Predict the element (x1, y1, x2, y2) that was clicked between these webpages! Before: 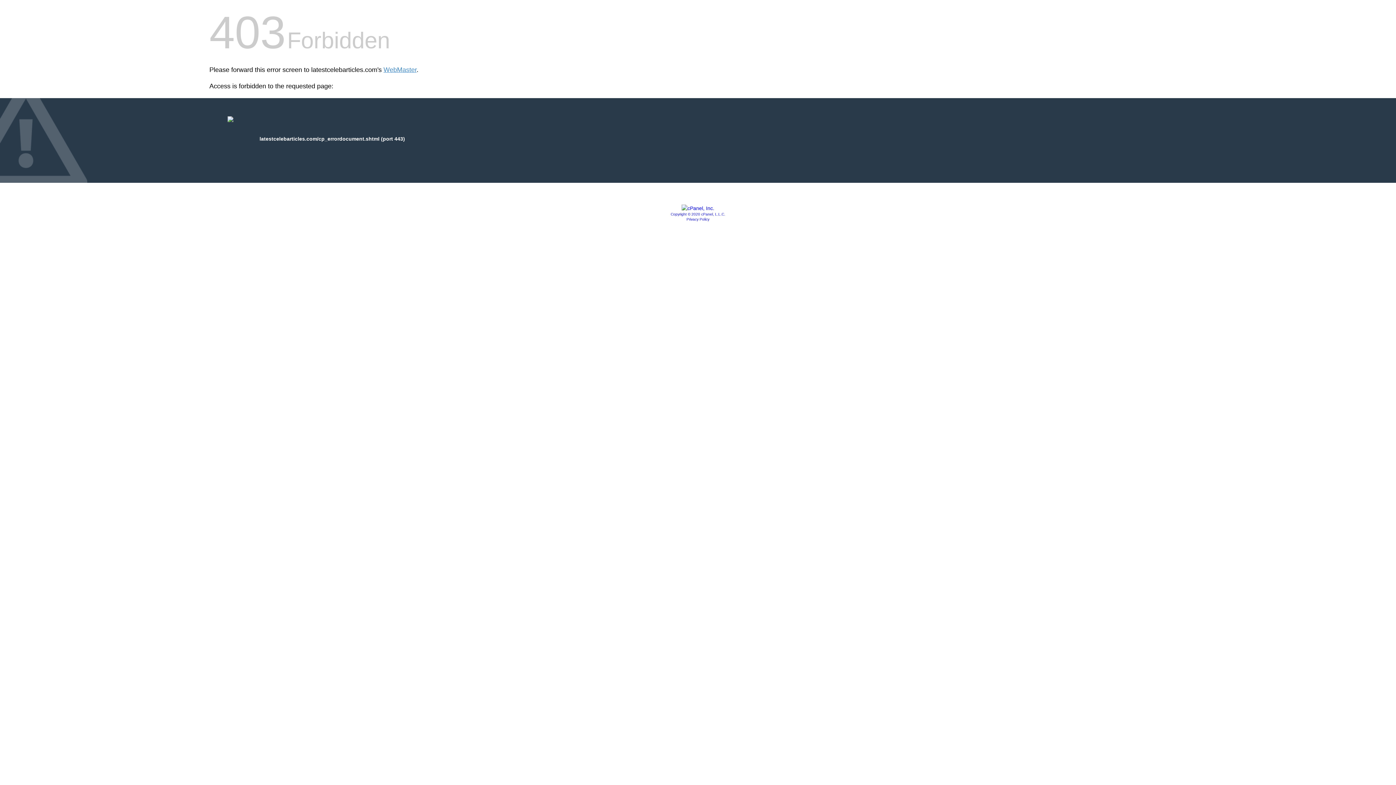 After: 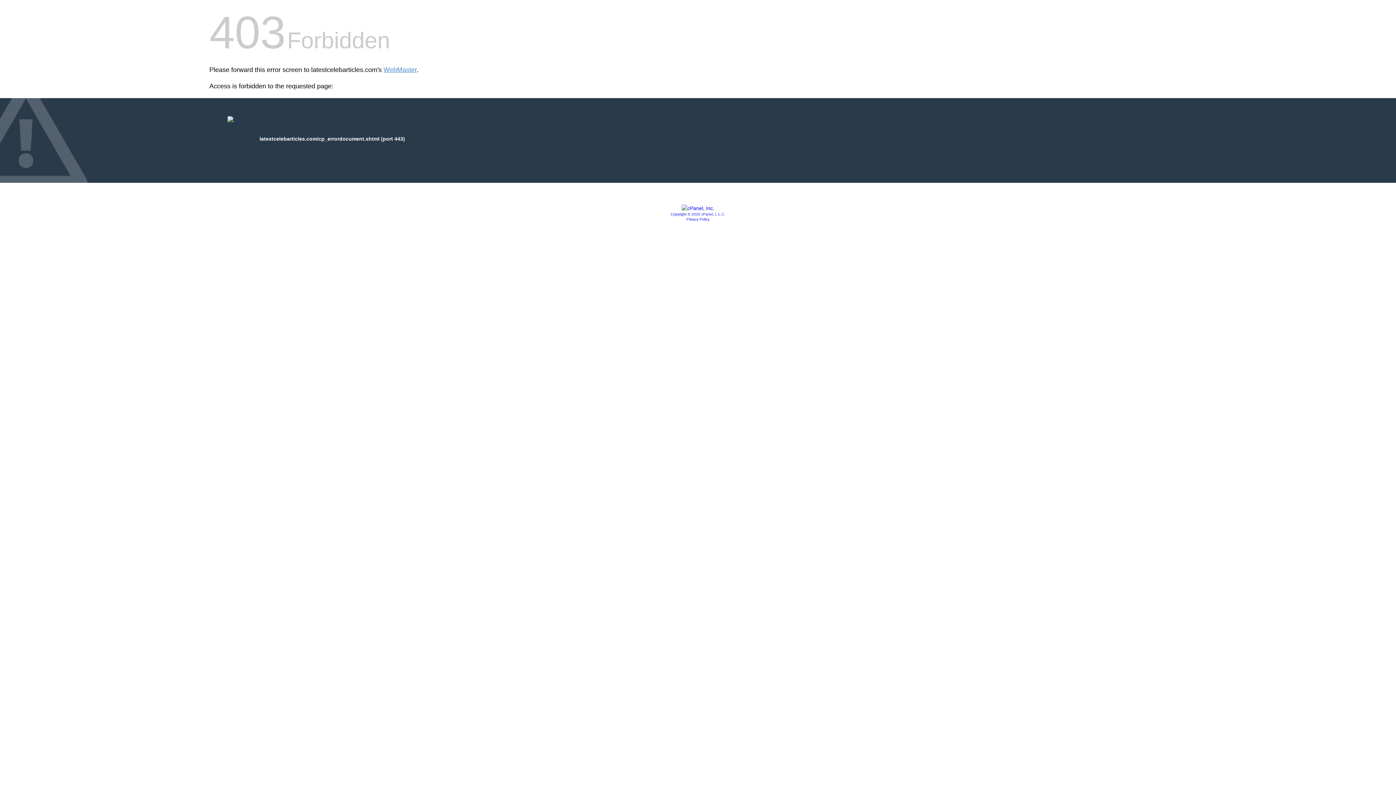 Action: label: Privacy Policy bbox: (686, 217, 709, 221)